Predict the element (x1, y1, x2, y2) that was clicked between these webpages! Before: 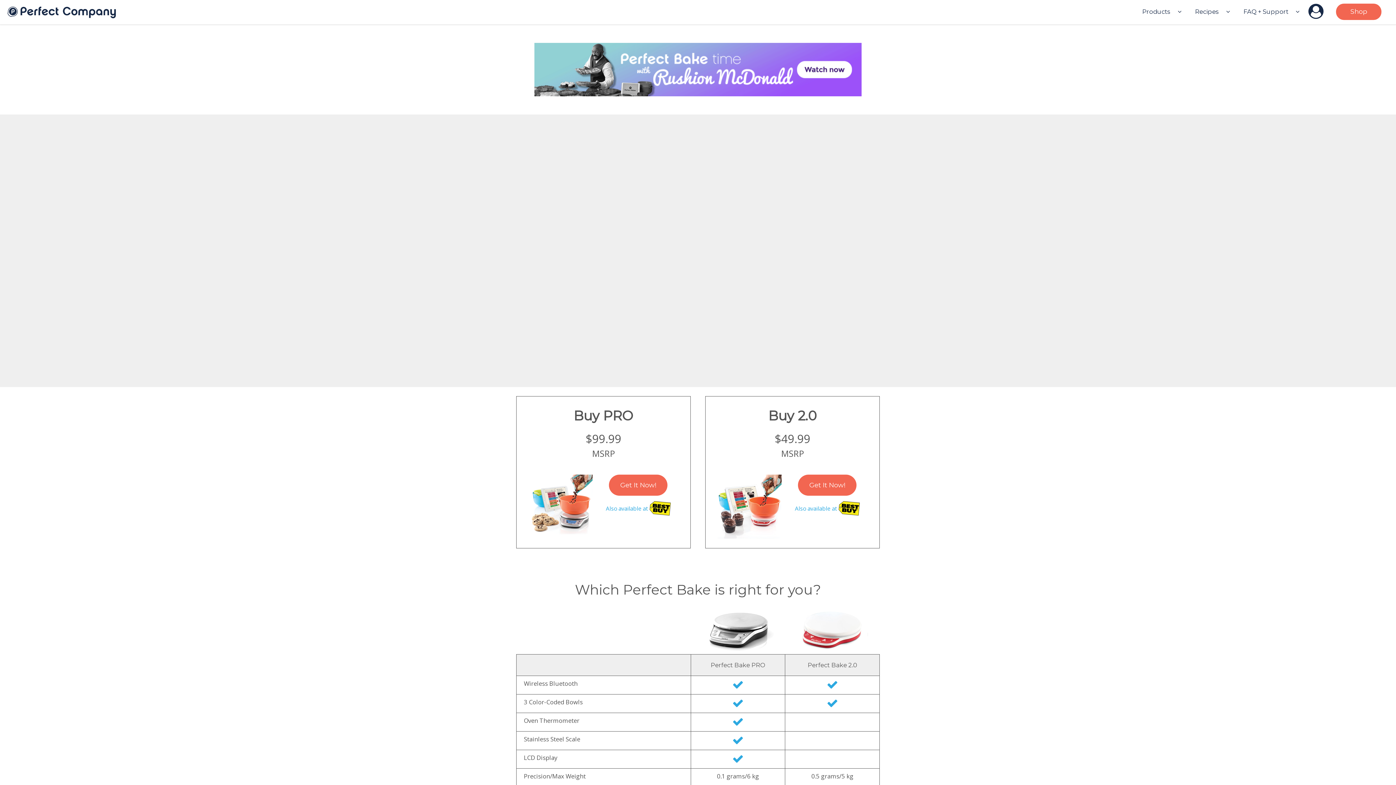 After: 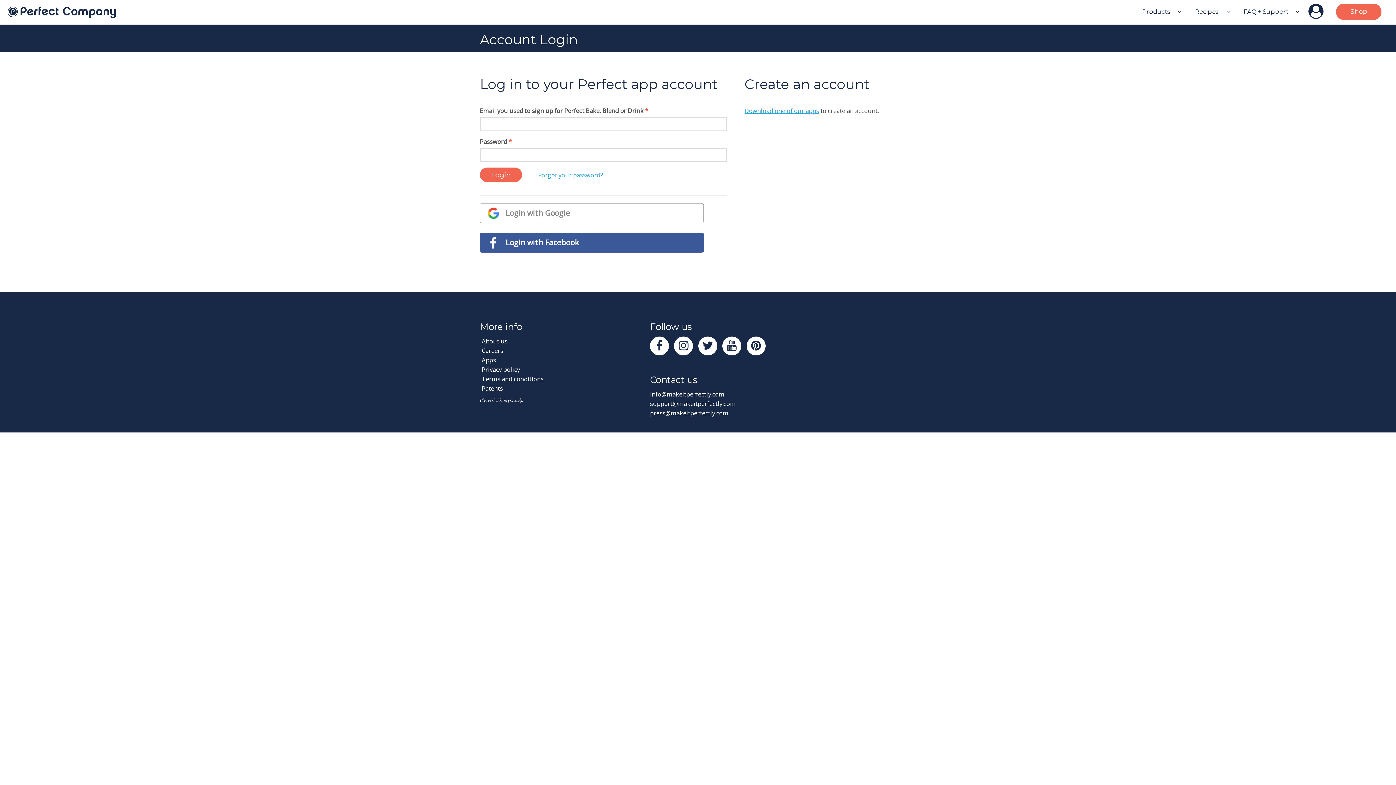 Action: bbox: (1308, 4, 1324, 19)